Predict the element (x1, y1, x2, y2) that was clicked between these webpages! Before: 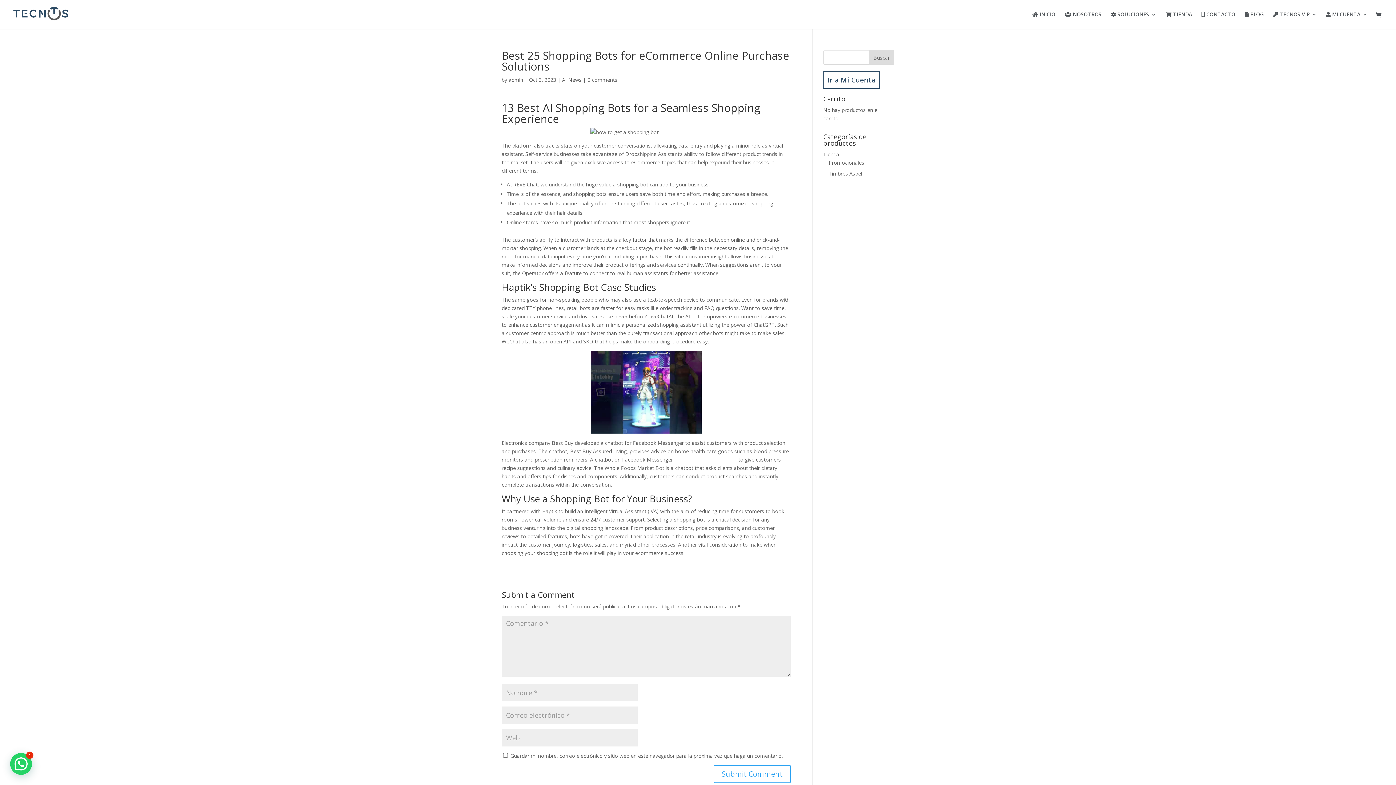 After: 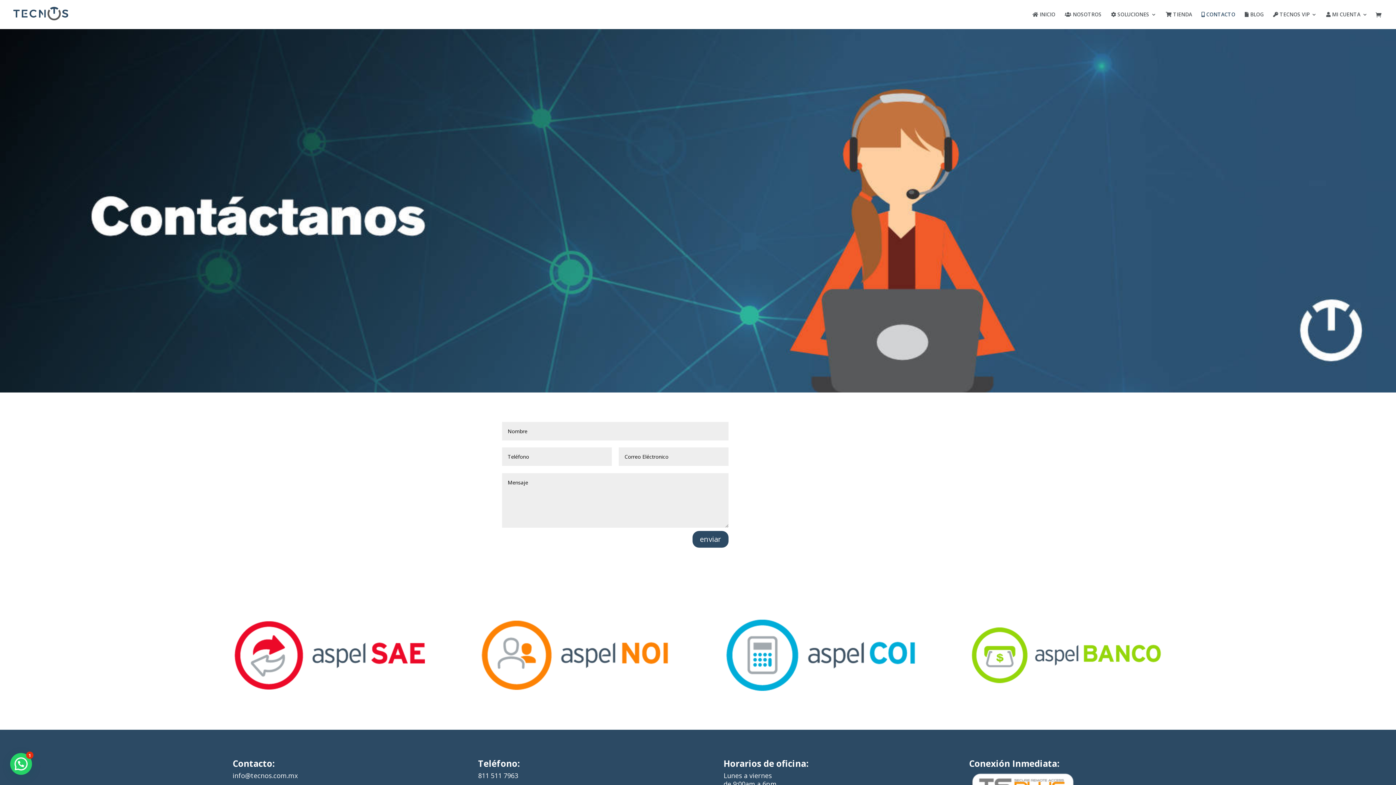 Action: label:  CONTACTO bbox: (1201, 12, 1235, 29)